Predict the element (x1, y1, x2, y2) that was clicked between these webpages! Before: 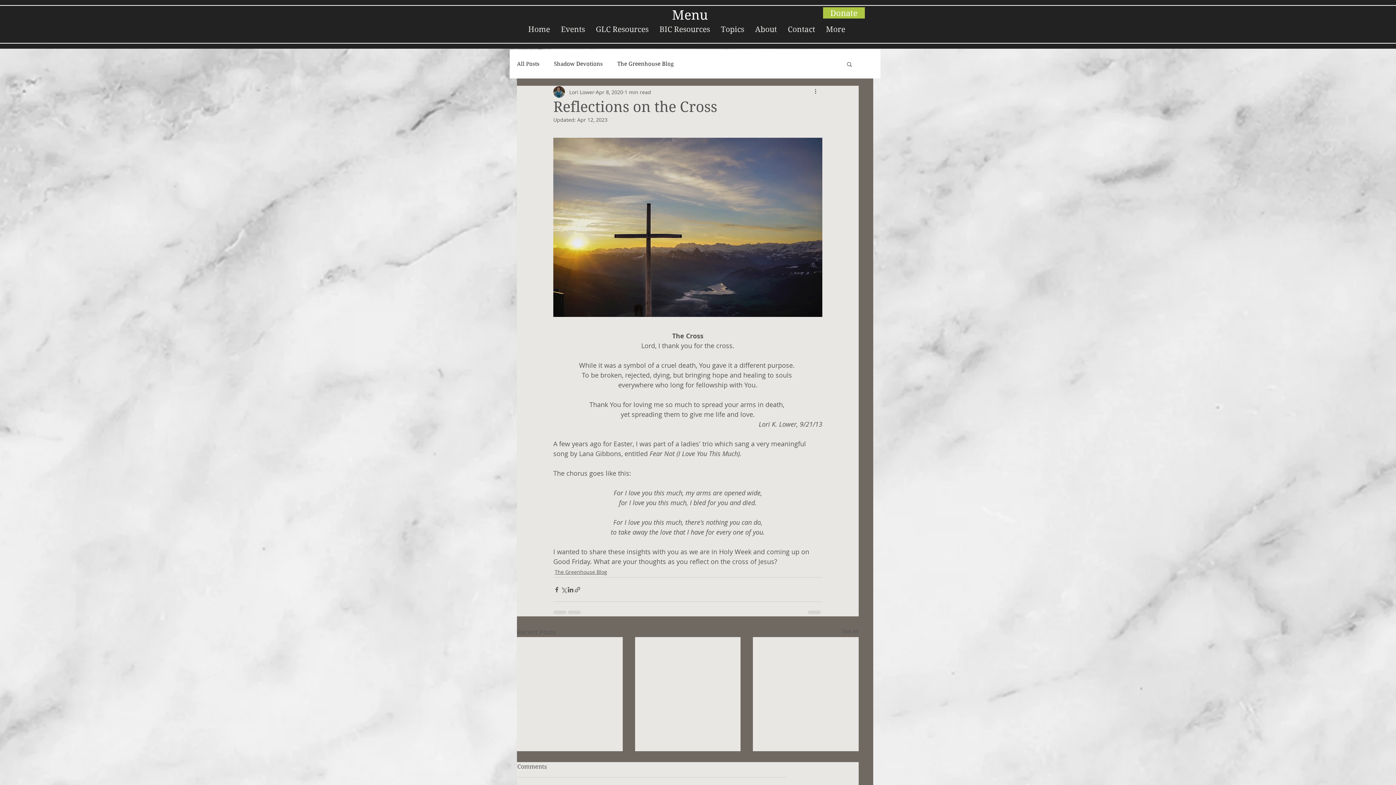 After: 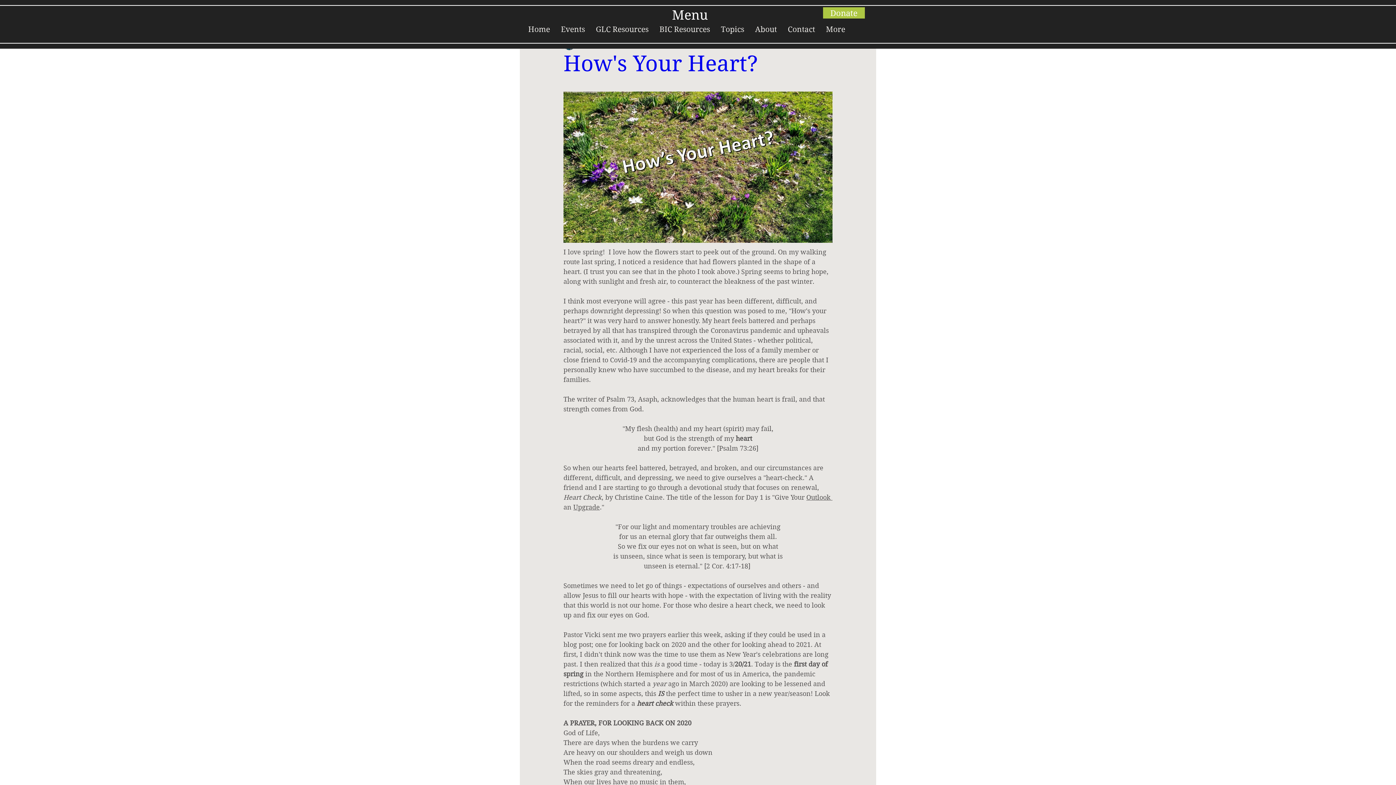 Action: bbox: (554, 568, 607, 576) label: The Greenhouse Blog